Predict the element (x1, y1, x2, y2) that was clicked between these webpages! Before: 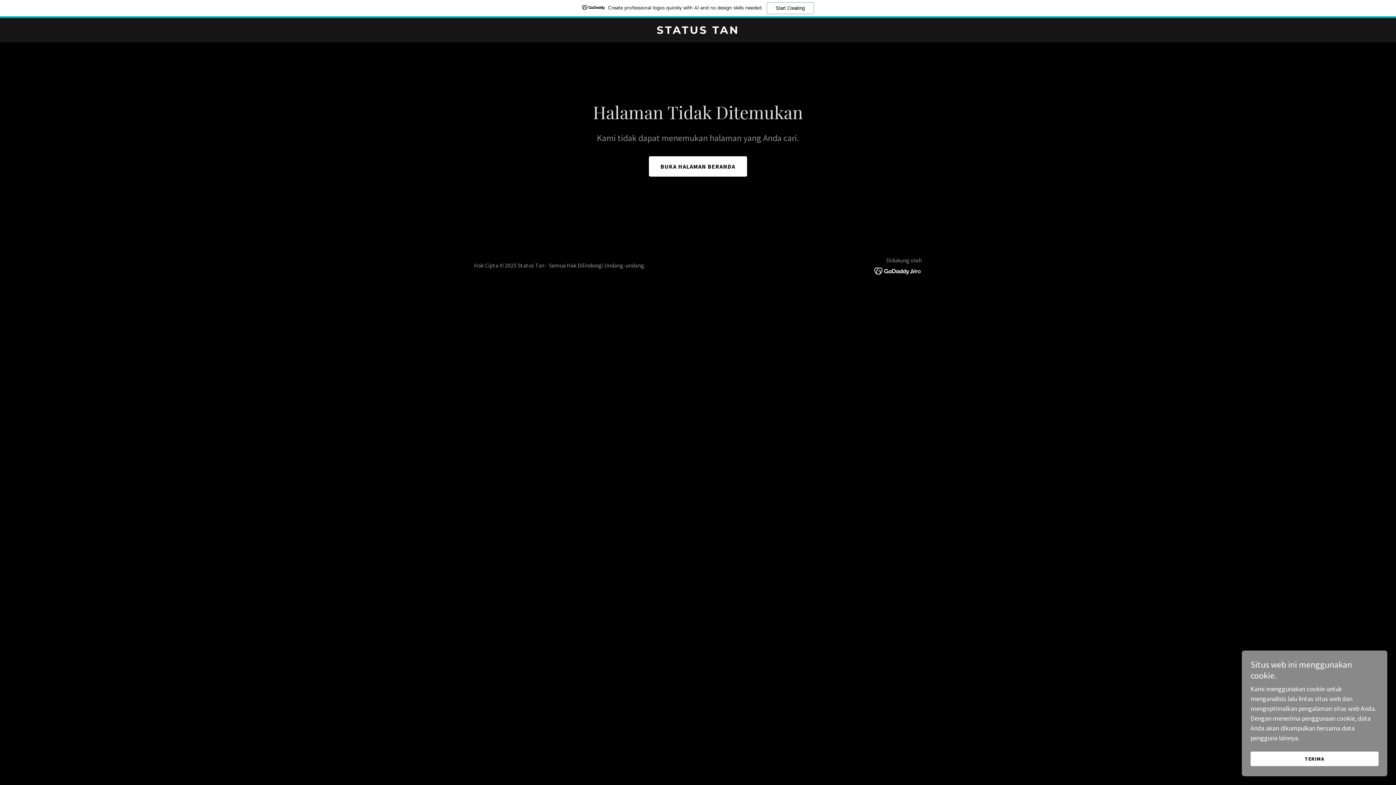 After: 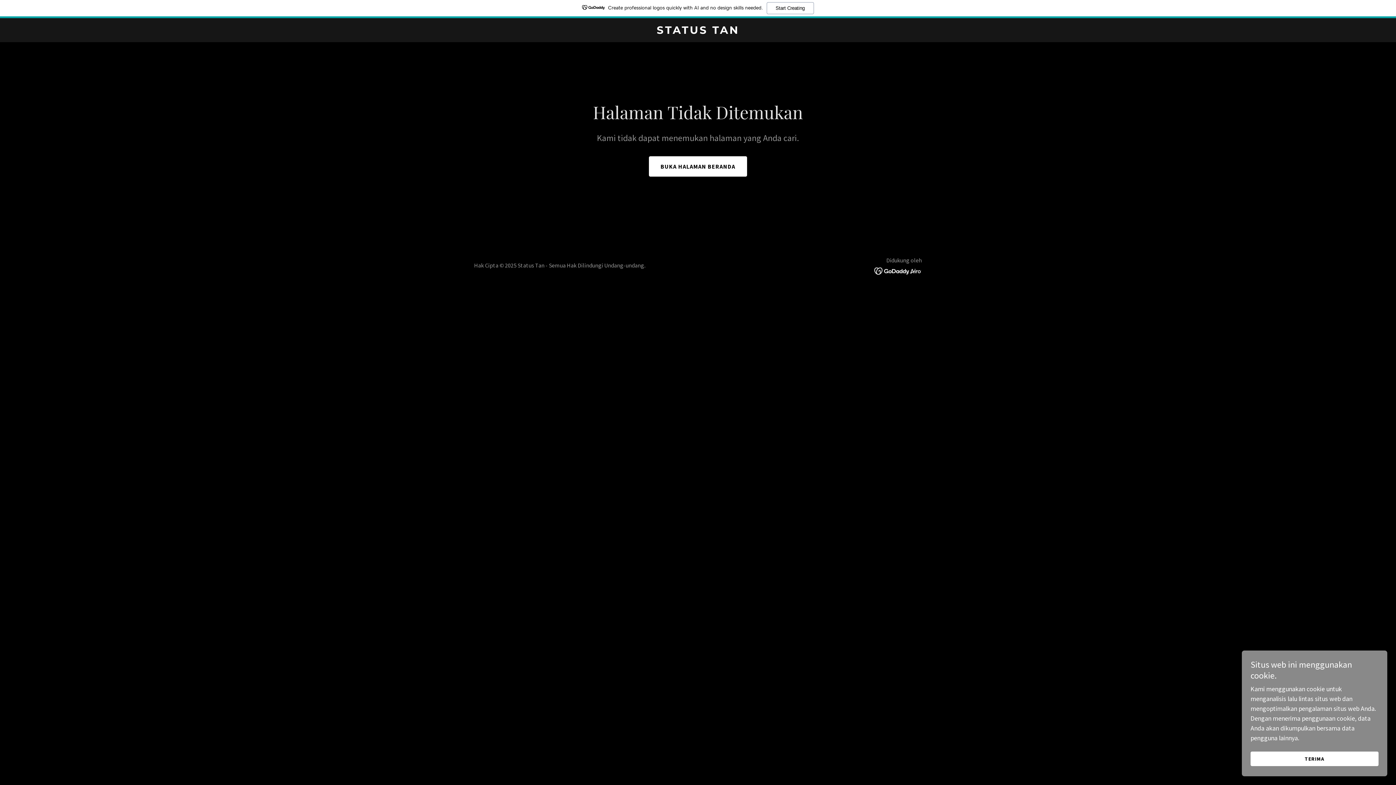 Action: bbox: (874, 266, 922, 274)